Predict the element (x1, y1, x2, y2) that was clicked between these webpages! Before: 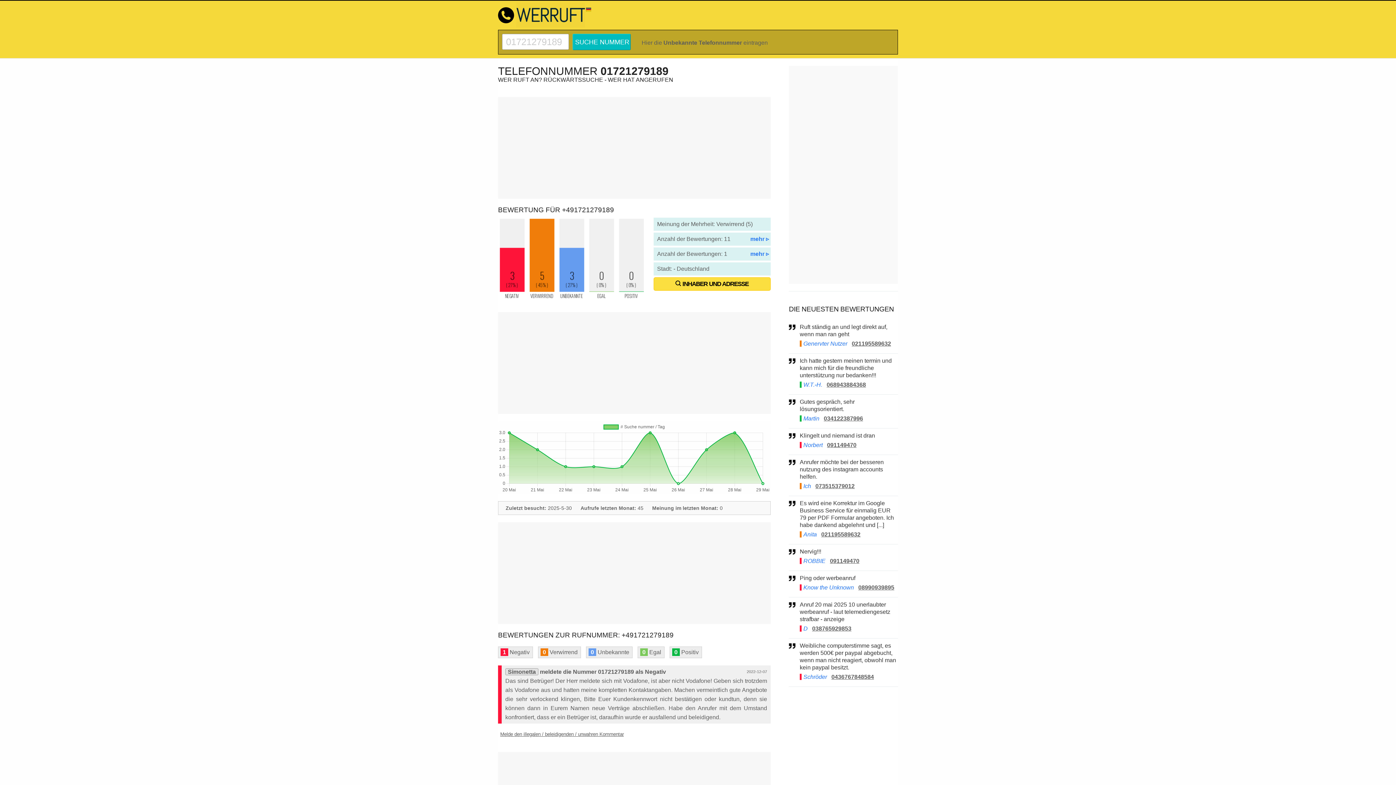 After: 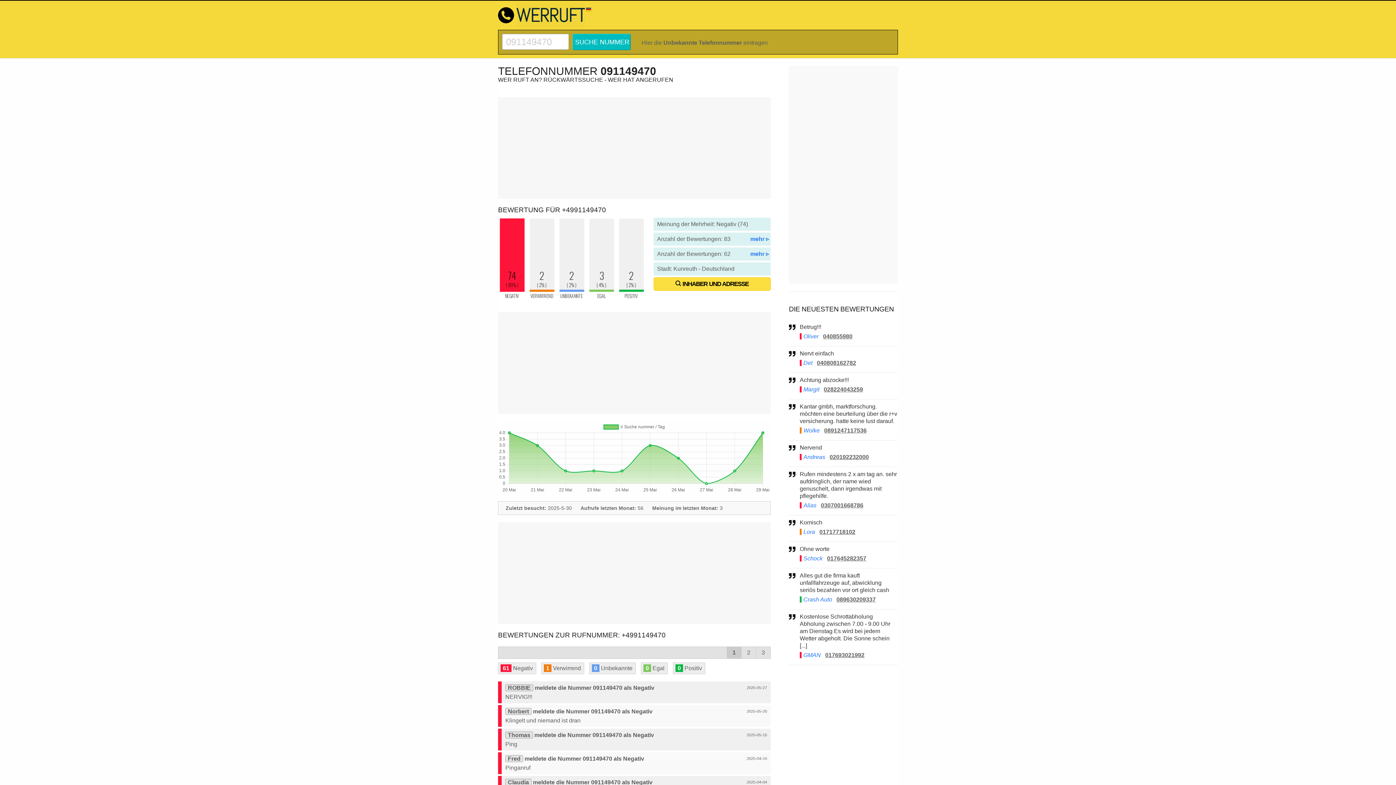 Action: bbox: (830, 558, 859, 564) label: 091149470